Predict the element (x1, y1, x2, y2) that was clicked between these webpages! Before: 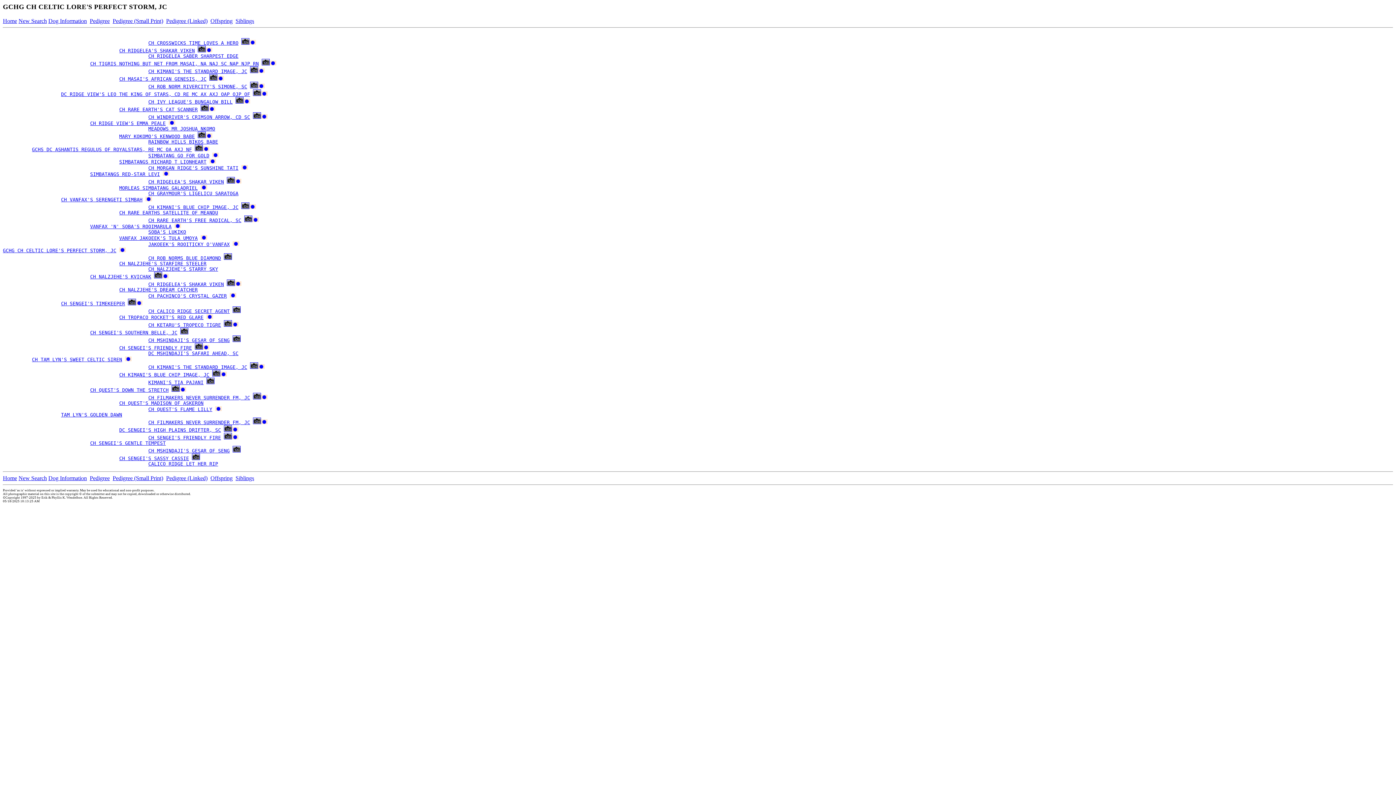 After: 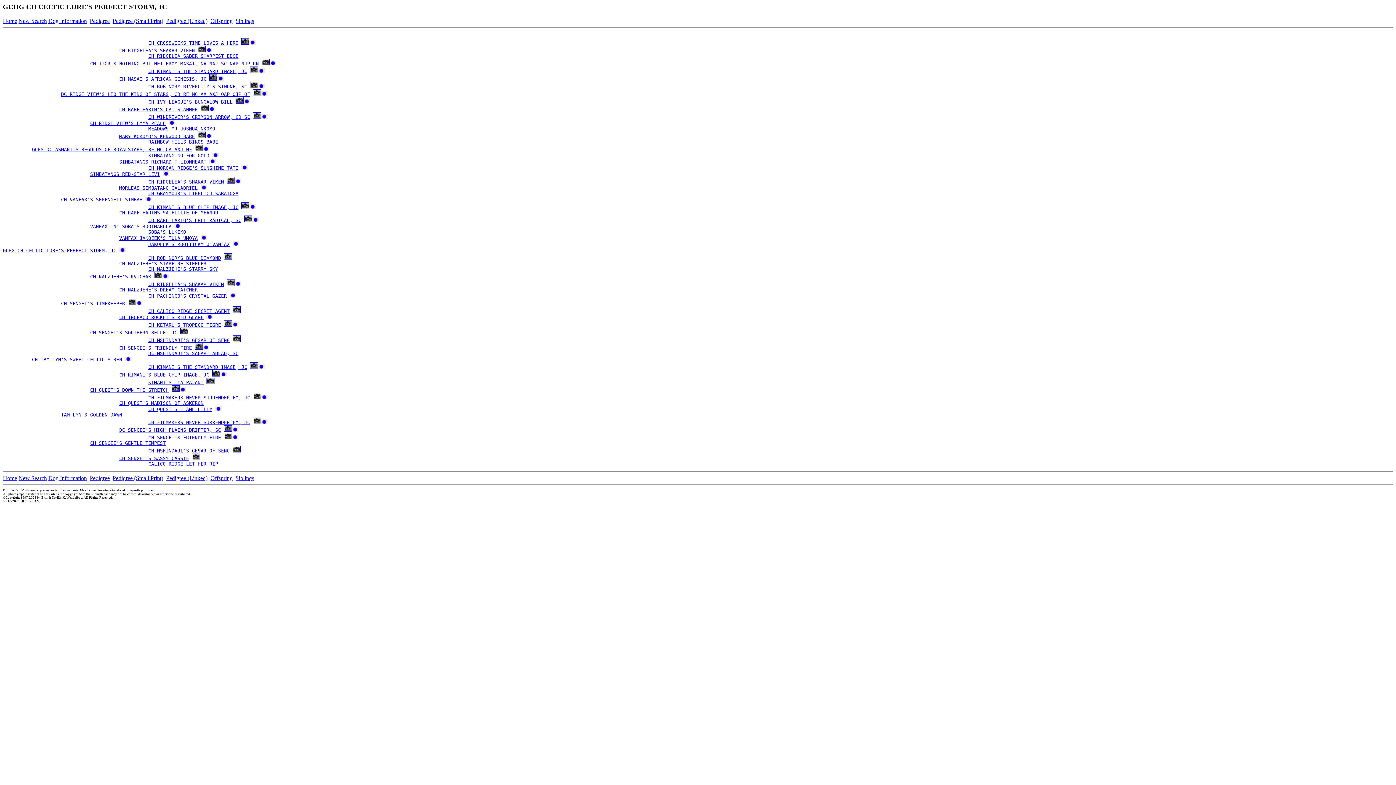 Action: bbox: (241, 204, 249, 210)